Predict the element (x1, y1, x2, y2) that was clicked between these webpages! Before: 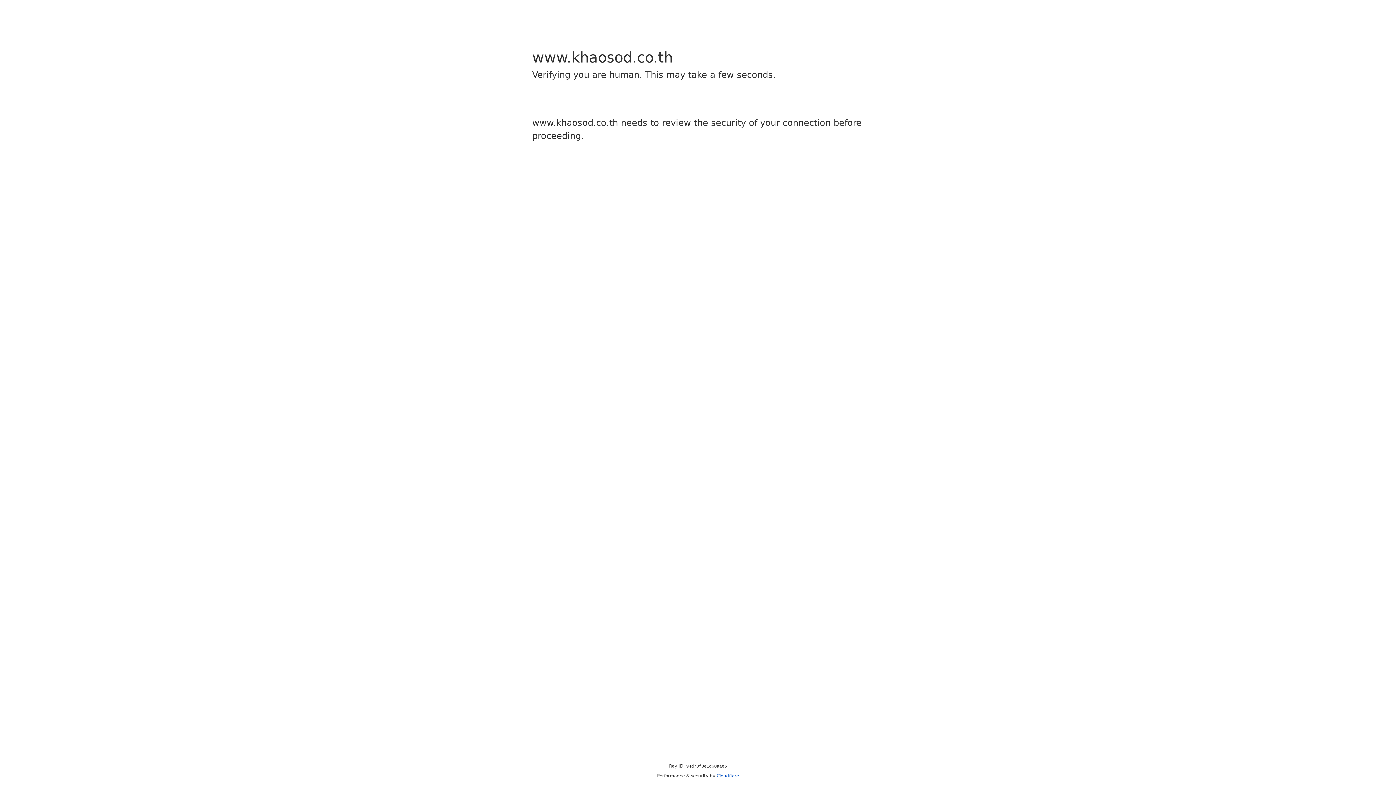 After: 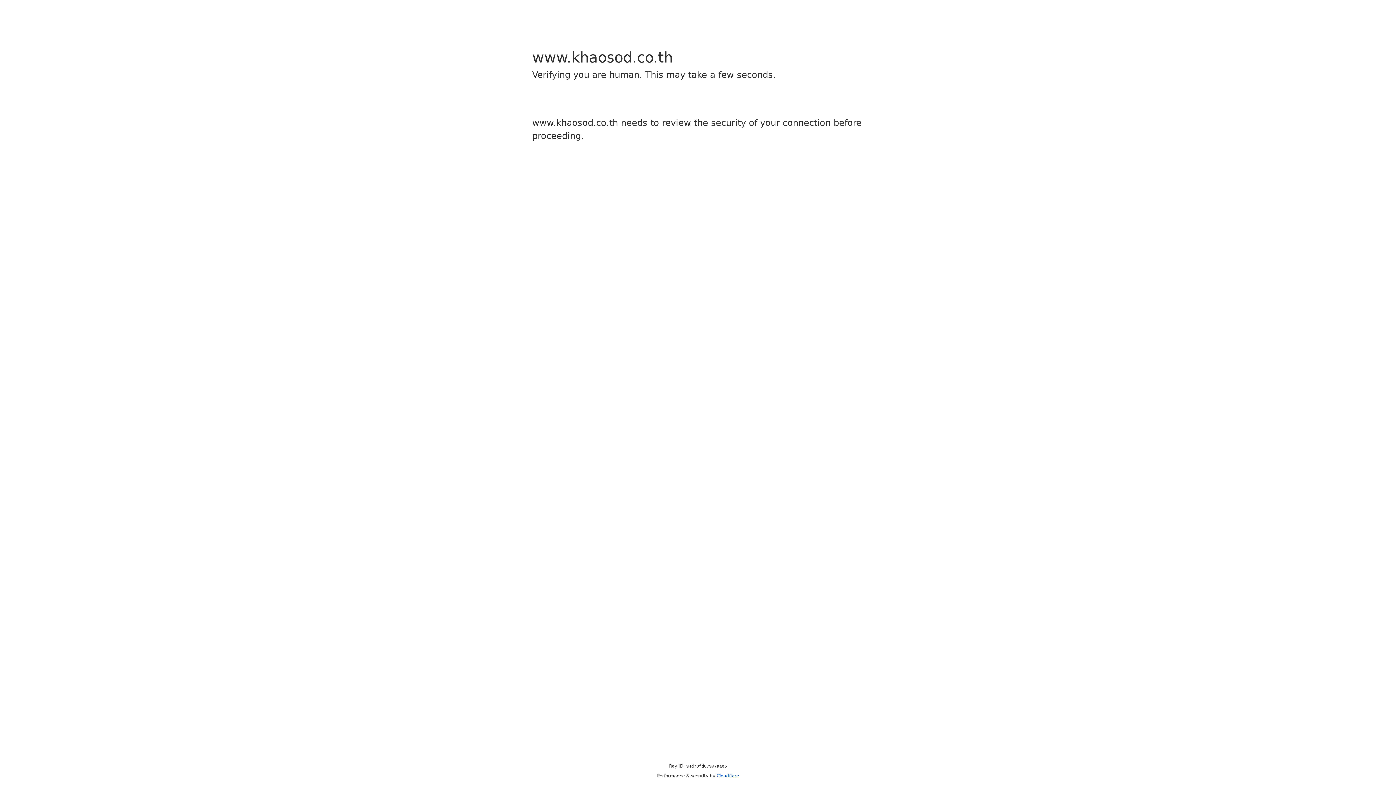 Action: label: Cloudflare bbox: (716, 773, 739, 778)